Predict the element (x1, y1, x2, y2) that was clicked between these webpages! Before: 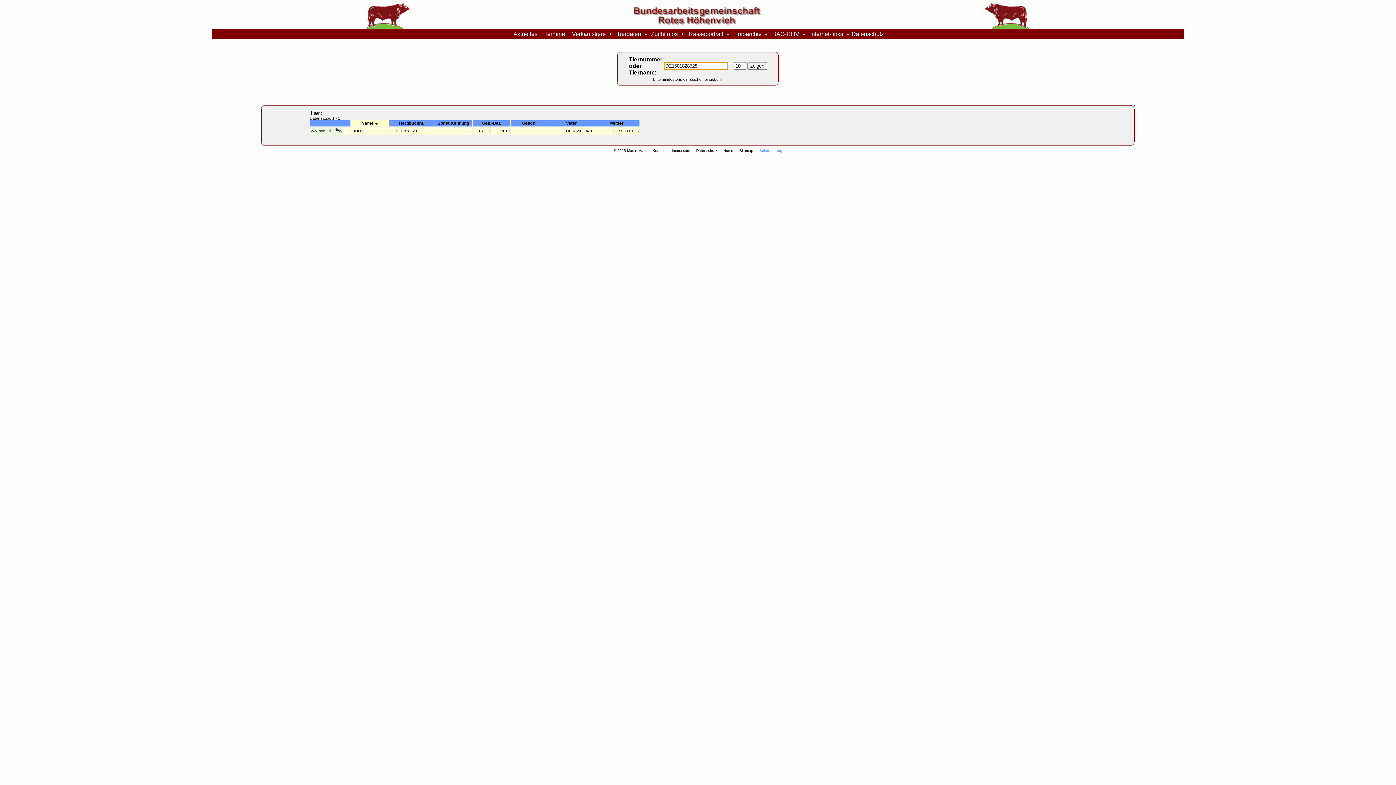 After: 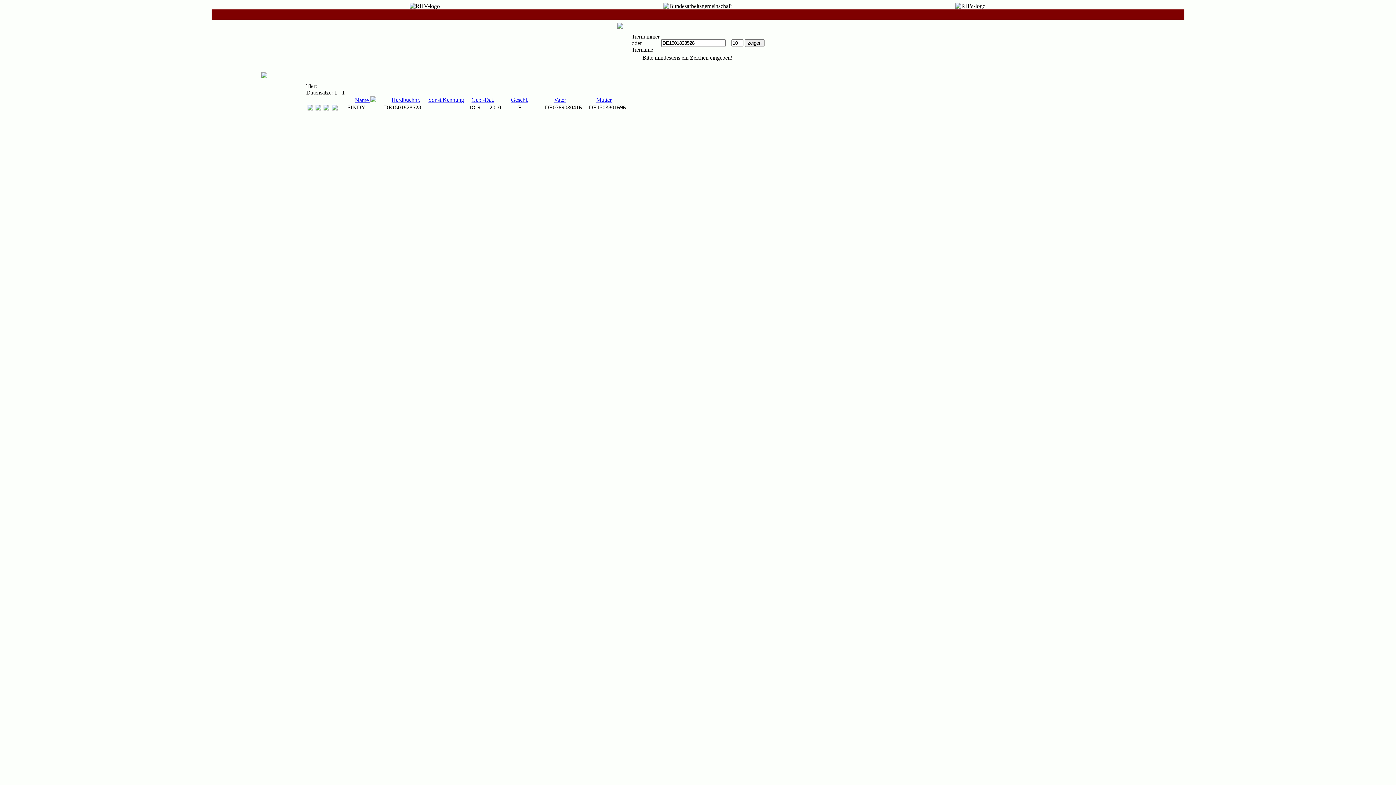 Action: label: Name  bbox: (361, 120, 378, 125)